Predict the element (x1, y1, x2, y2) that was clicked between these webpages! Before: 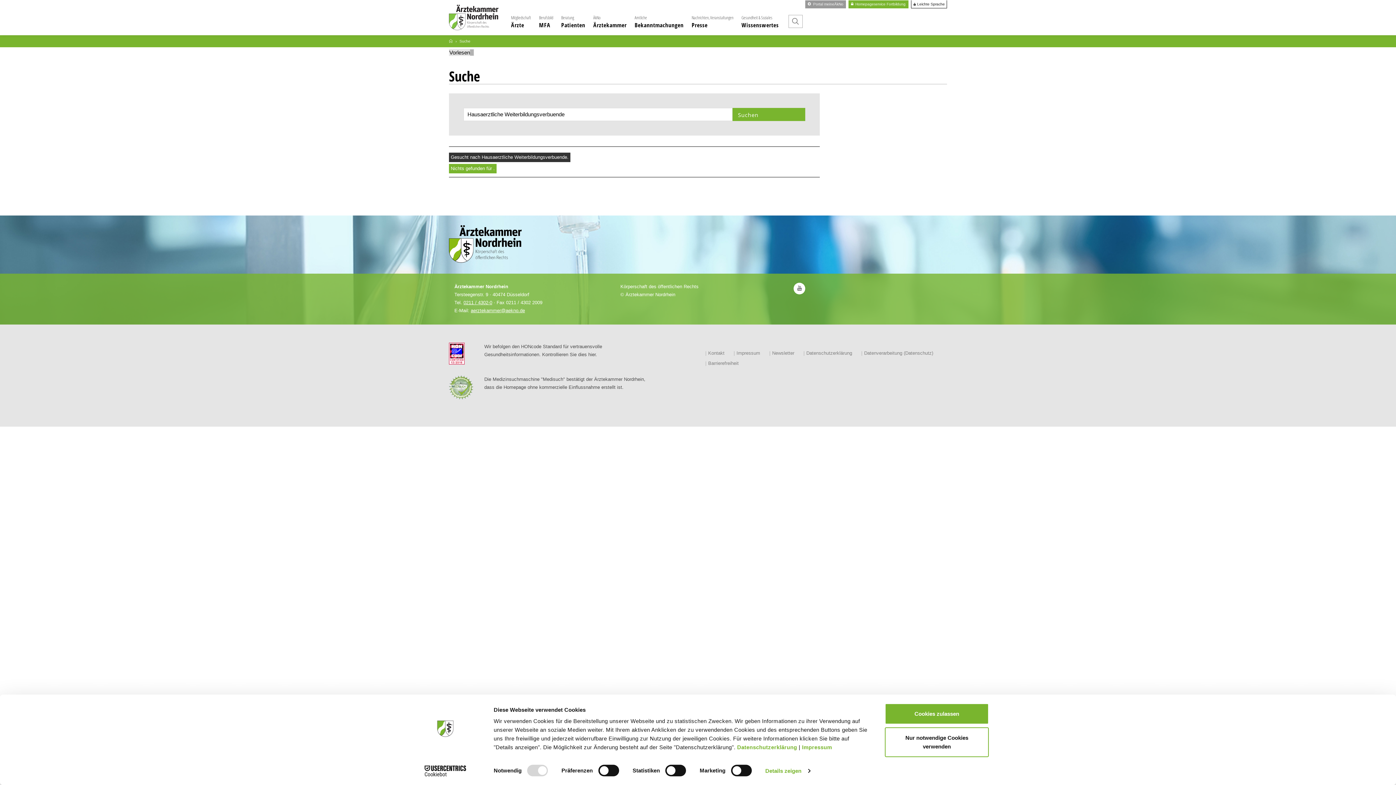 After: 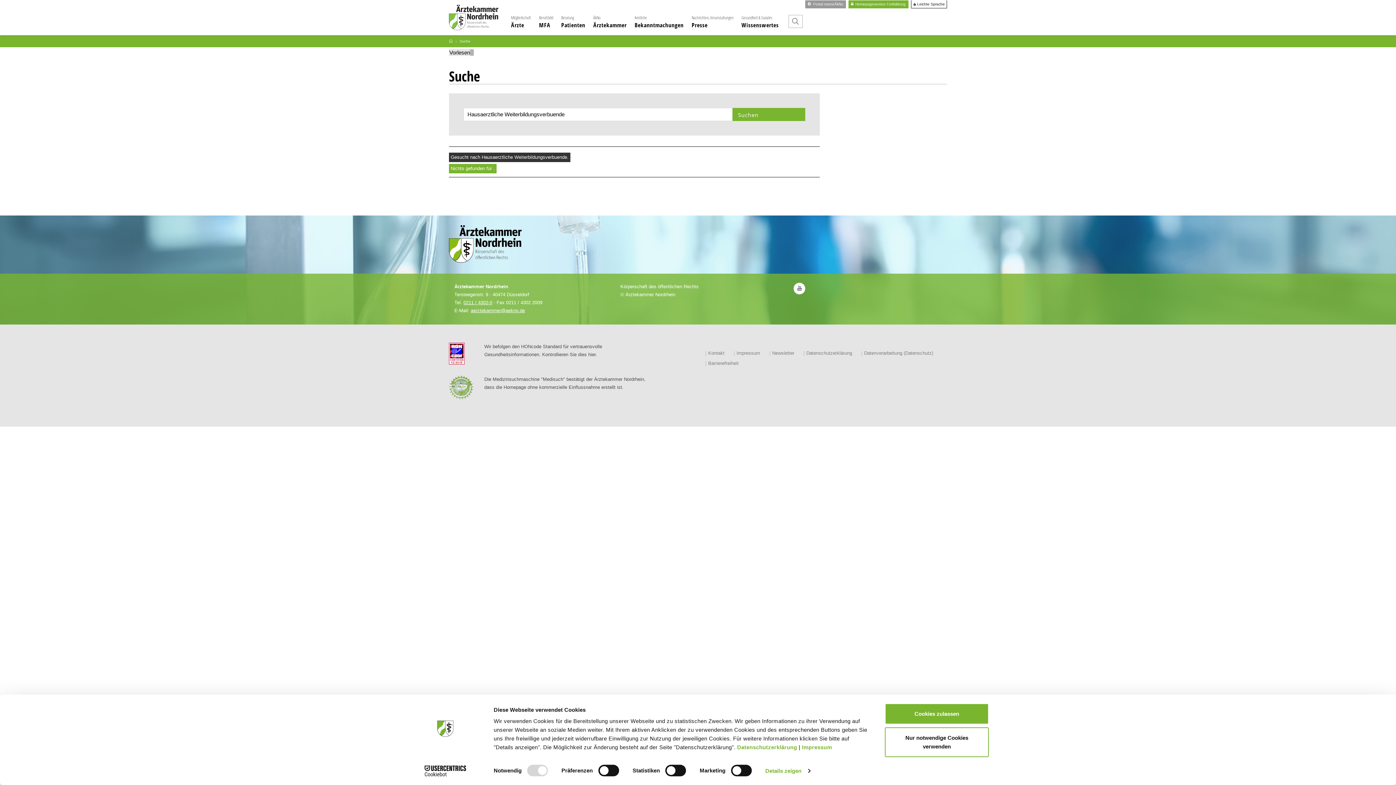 Action: label: 0211 / 4302-0 bbox: (463, 298, 492, 306)